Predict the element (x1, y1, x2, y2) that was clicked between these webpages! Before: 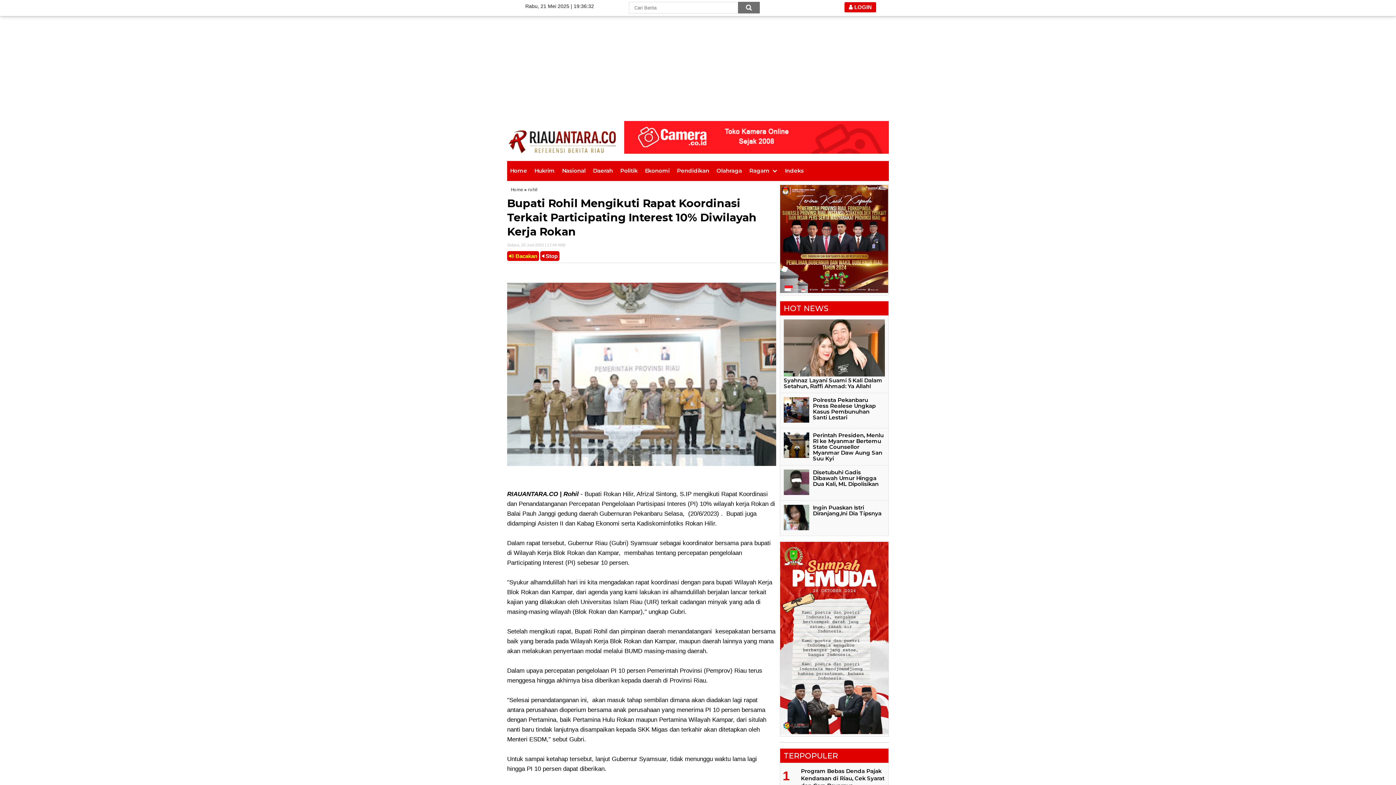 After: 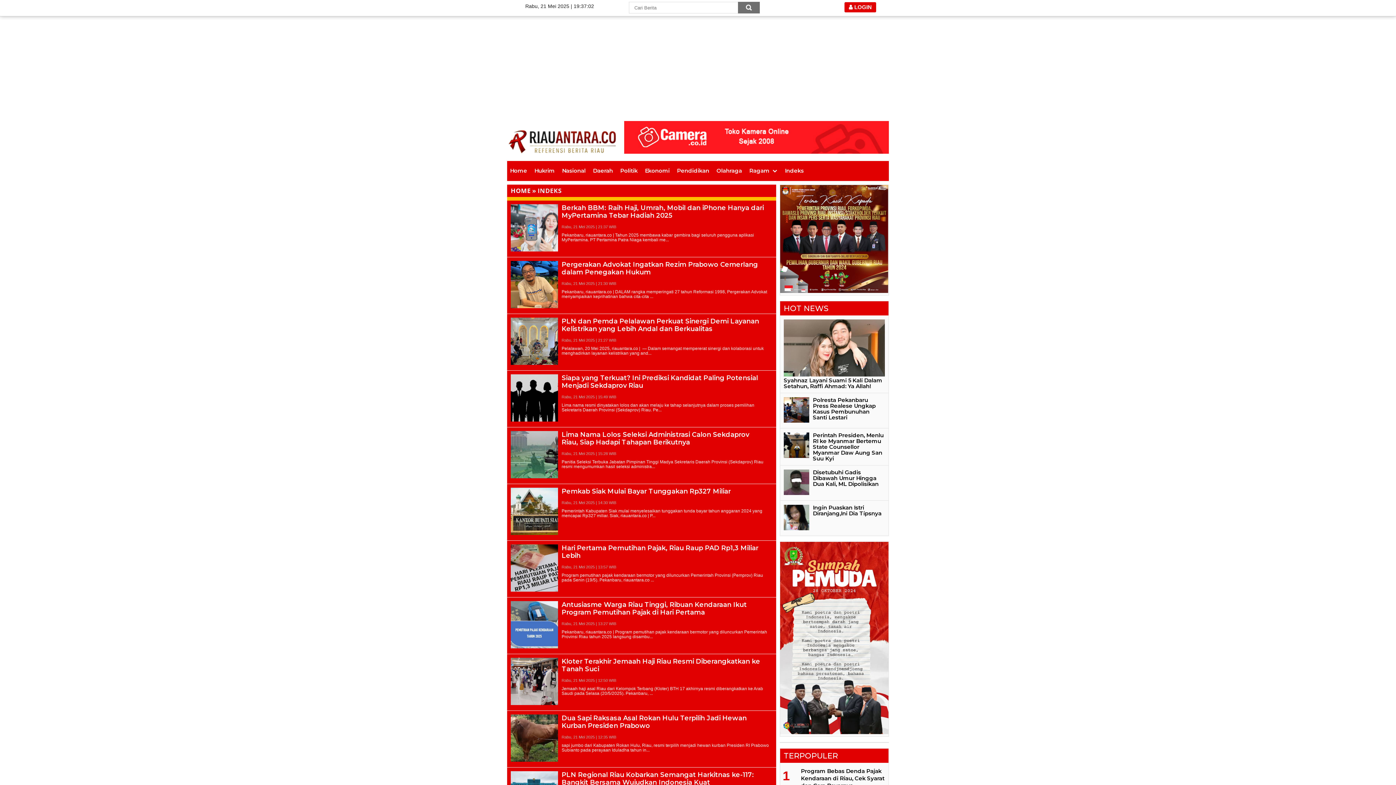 Action: bbox: (782, 161, 806, 181) label: Indeks